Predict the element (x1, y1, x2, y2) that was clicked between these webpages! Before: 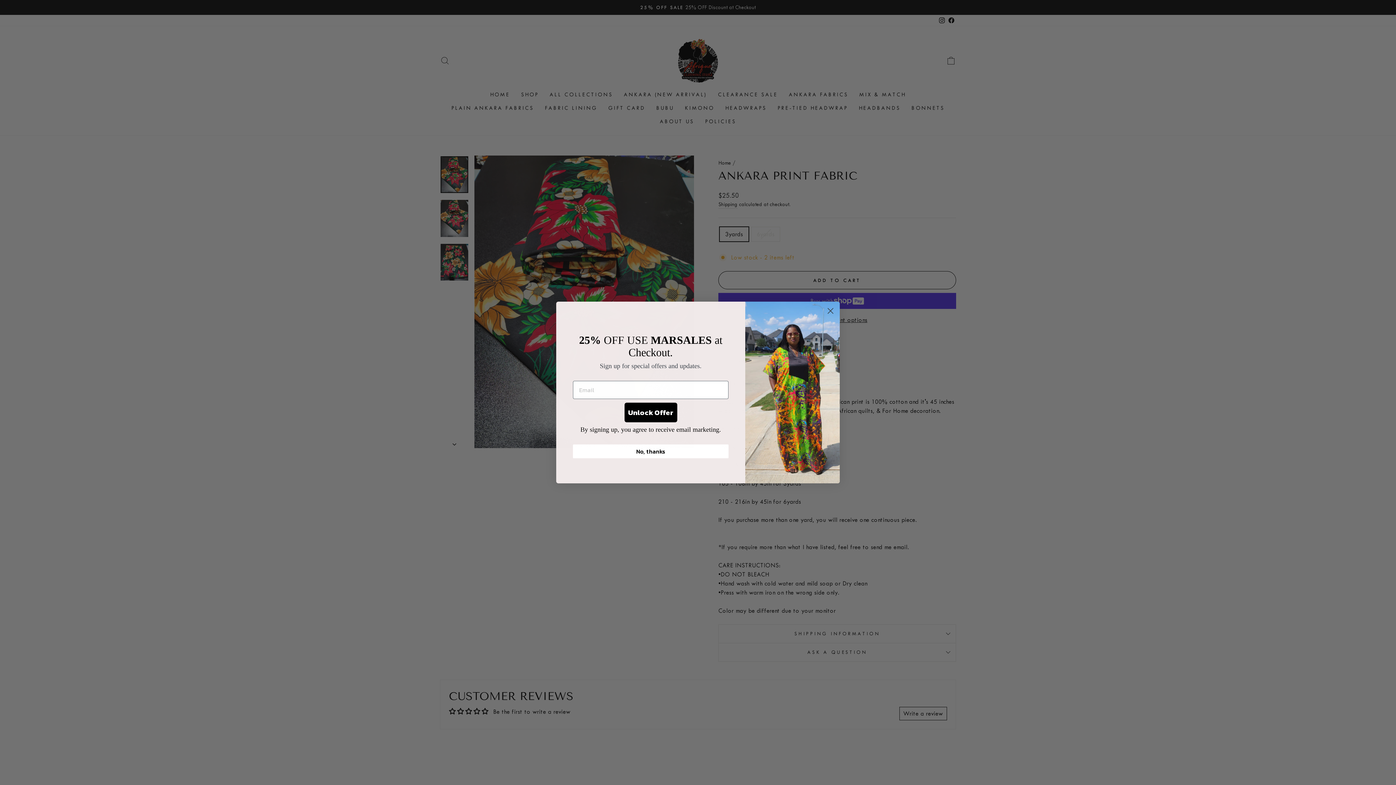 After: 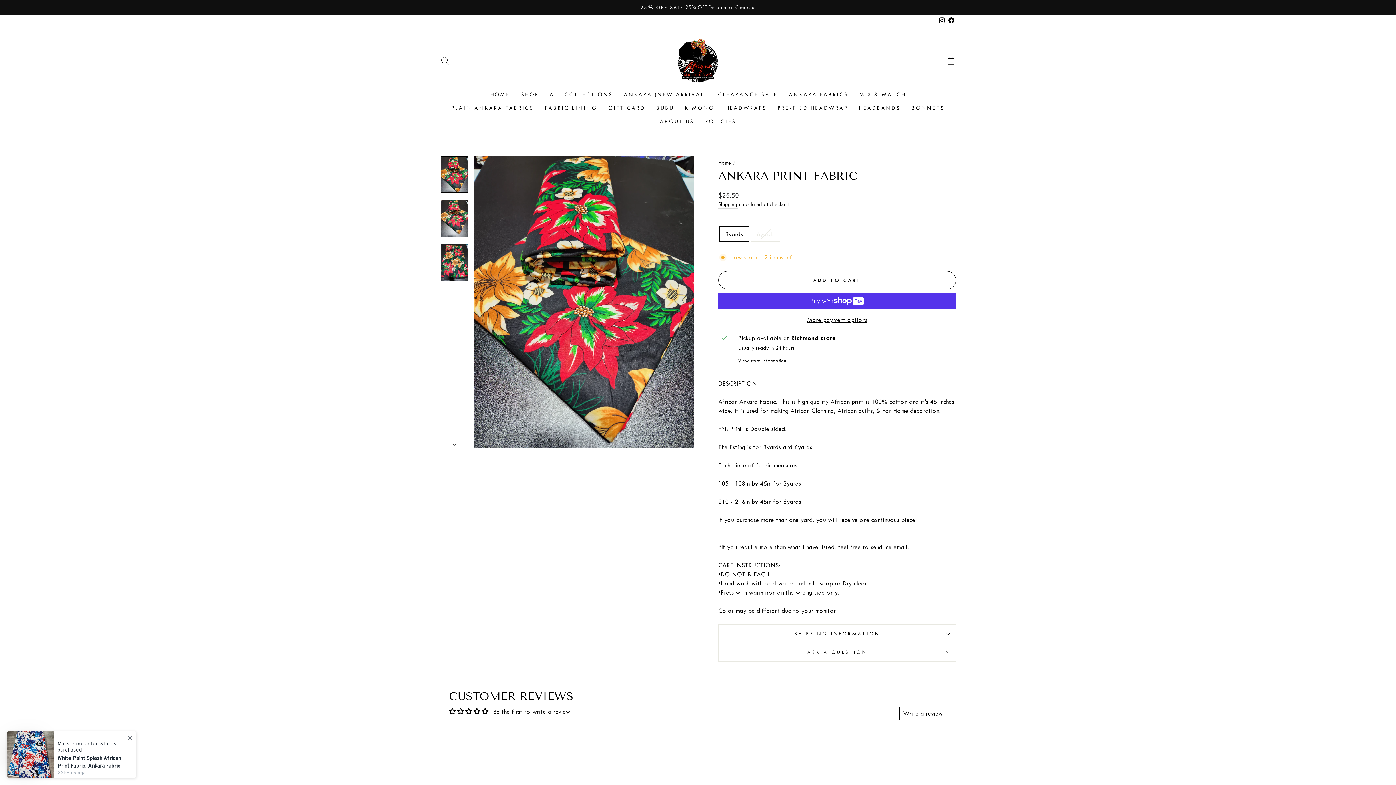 Action: label: No, thanks bbox: (573, 444, 728, 458)